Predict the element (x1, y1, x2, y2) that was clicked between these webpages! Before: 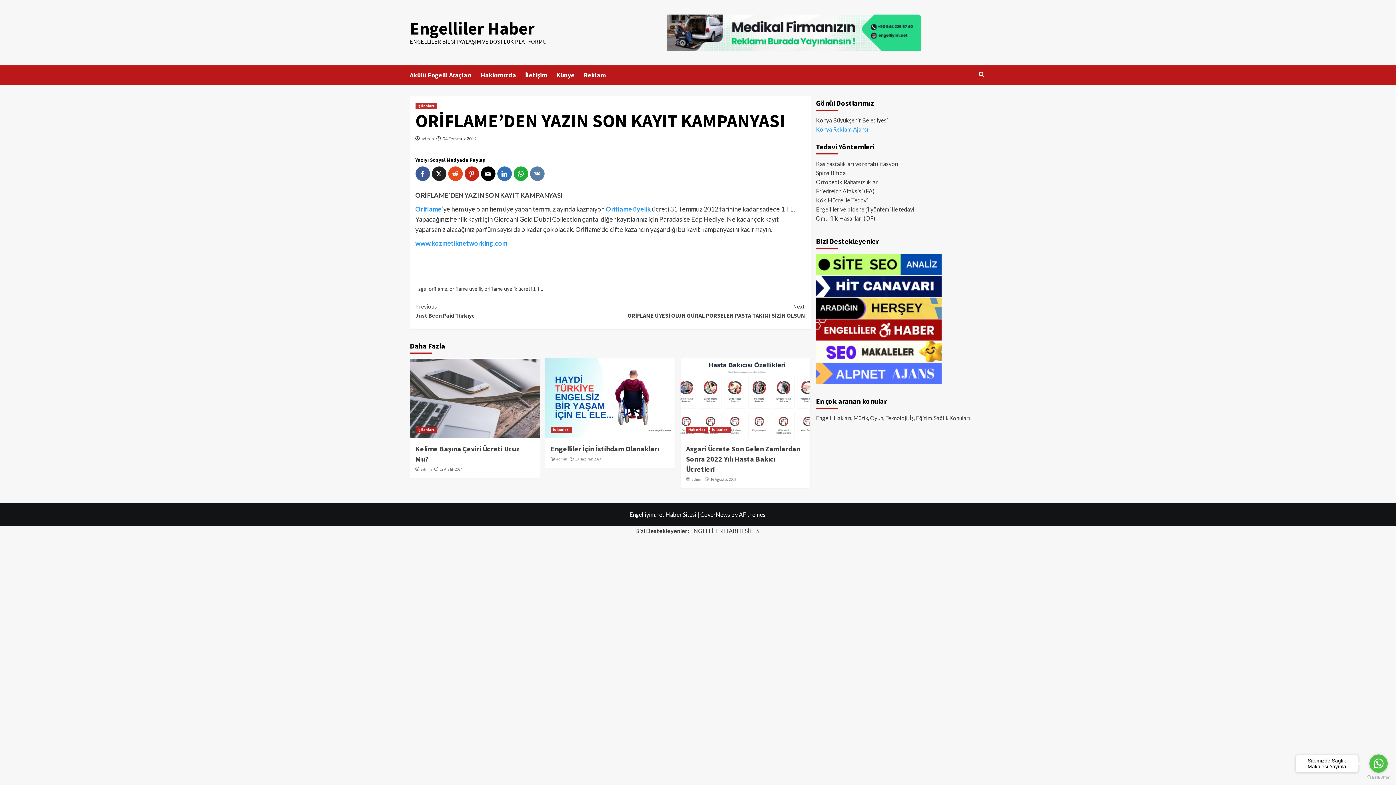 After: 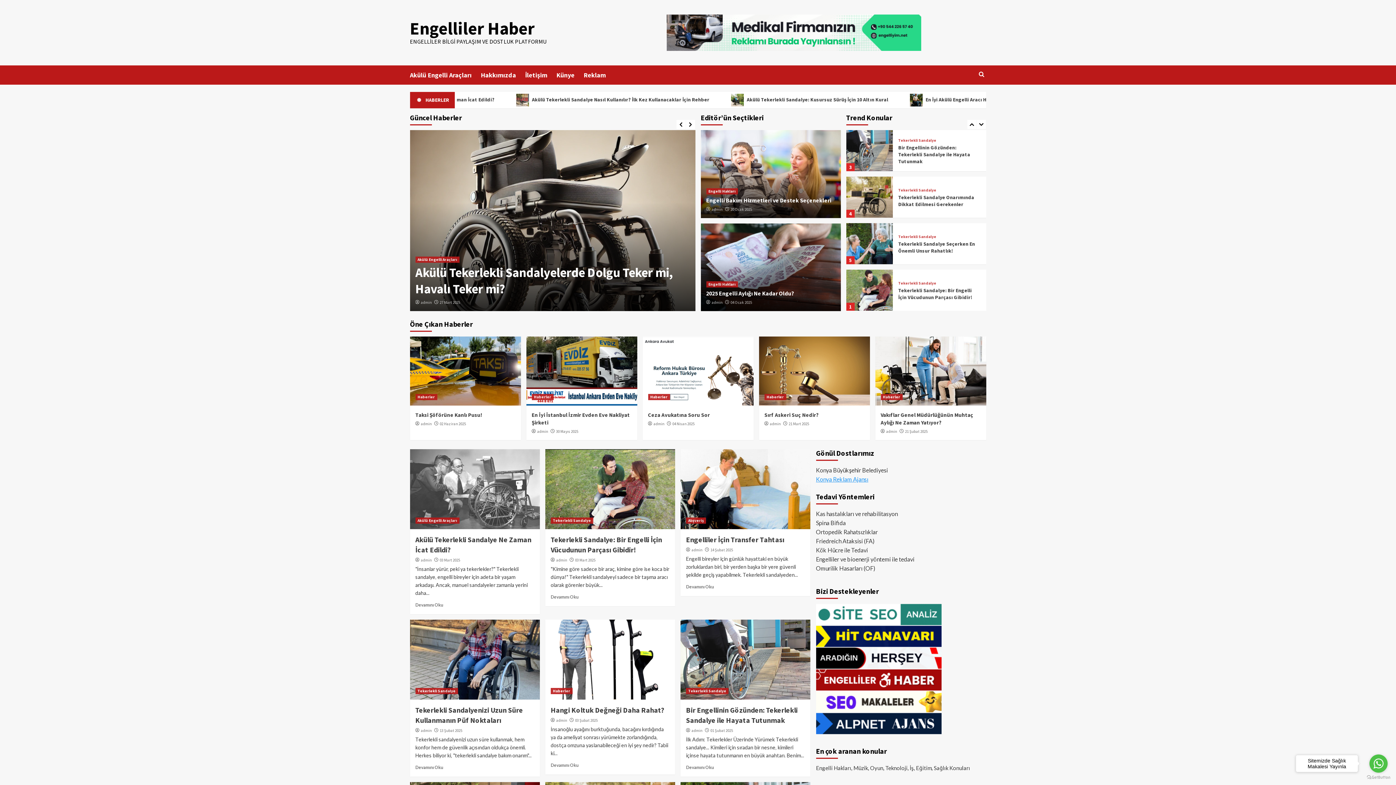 Action: label: Engelliler Haber bbox: (410, 17, 534, 39)